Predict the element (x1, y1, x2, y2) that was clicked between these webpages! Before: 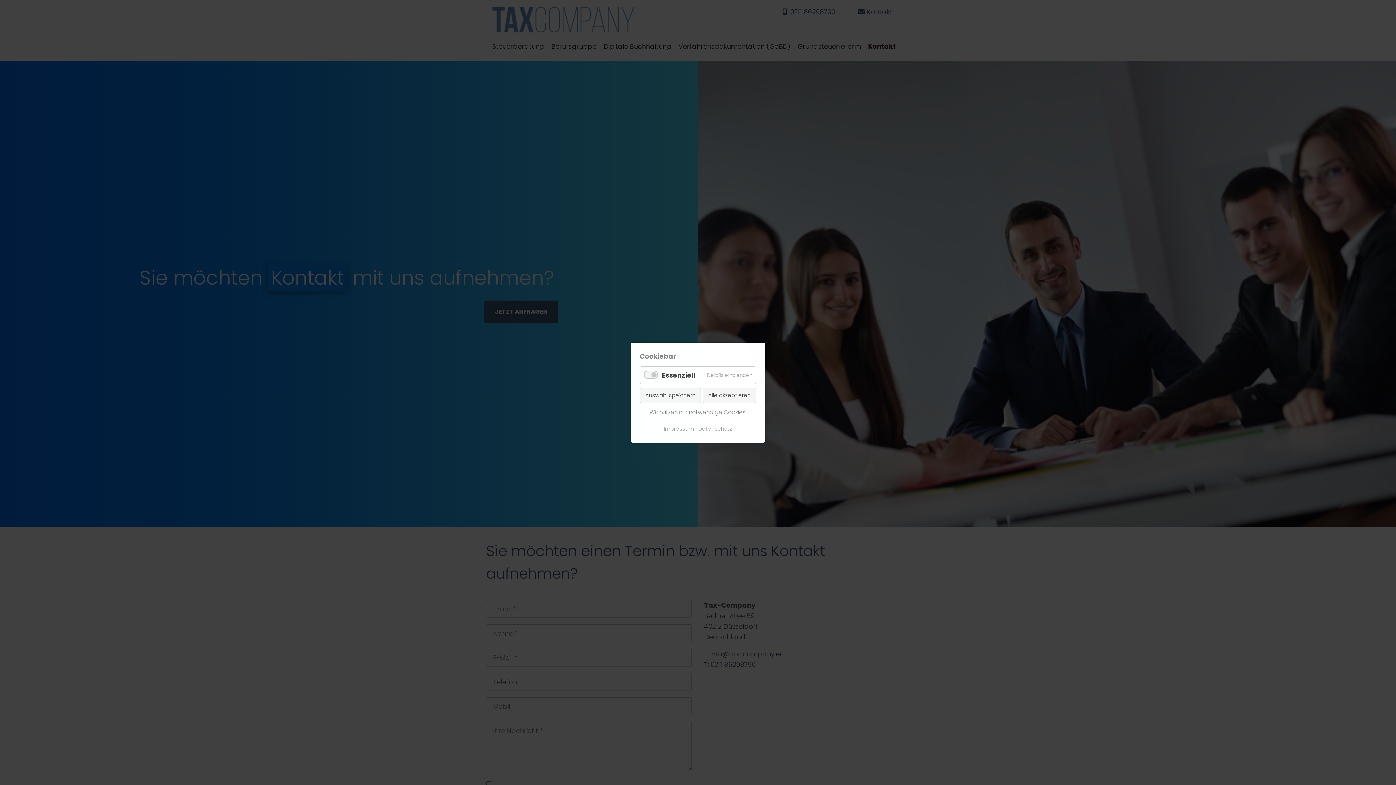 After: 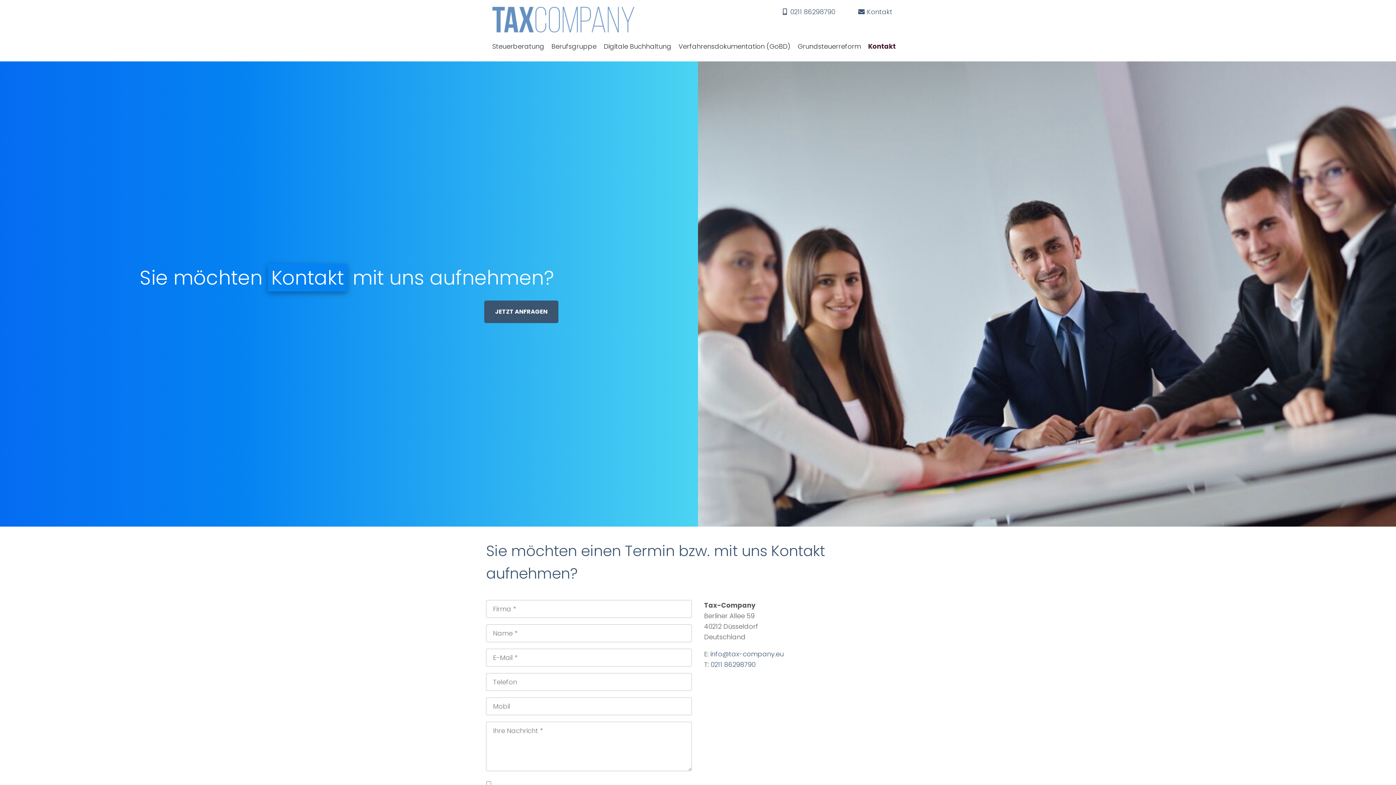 Action: label: Alle akzeptieren bbox: (702, 387, 756, 403)